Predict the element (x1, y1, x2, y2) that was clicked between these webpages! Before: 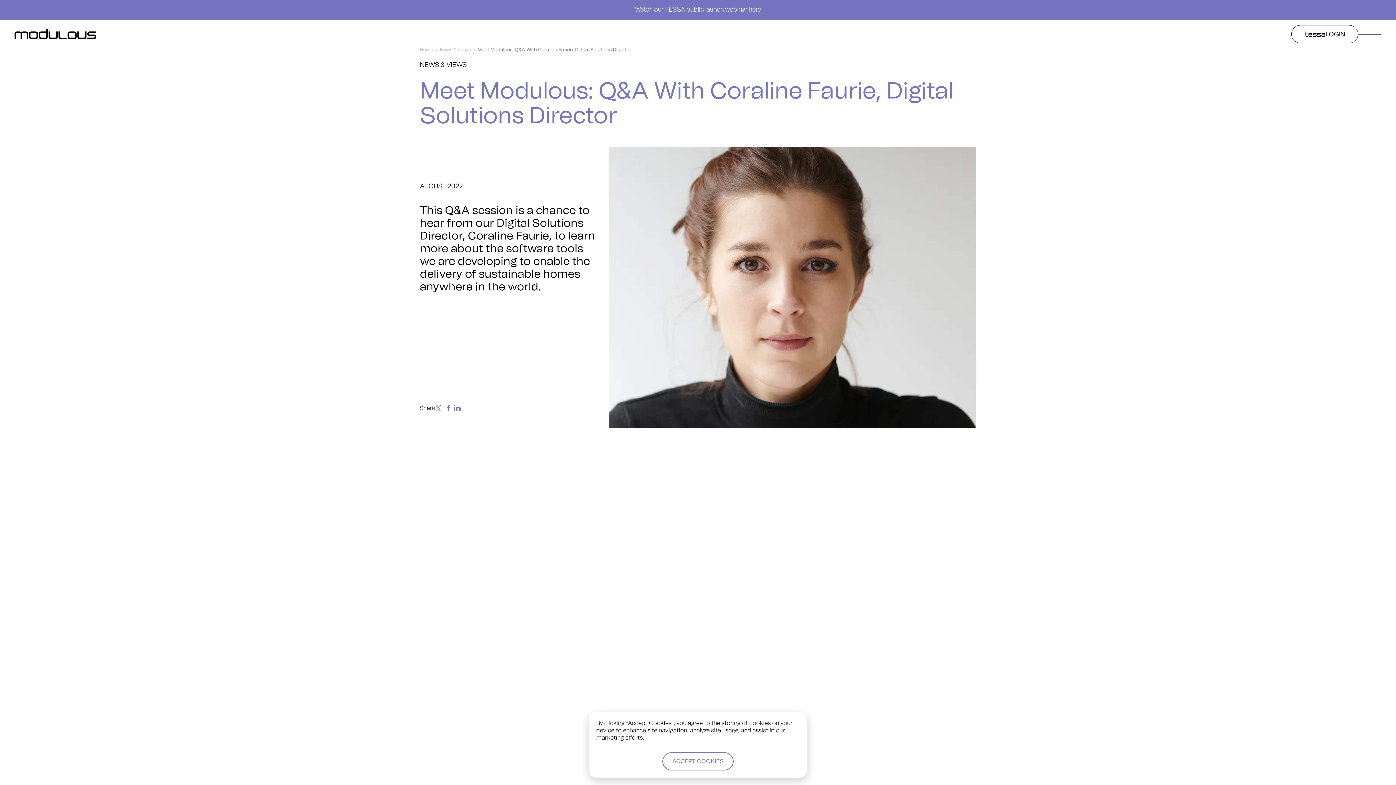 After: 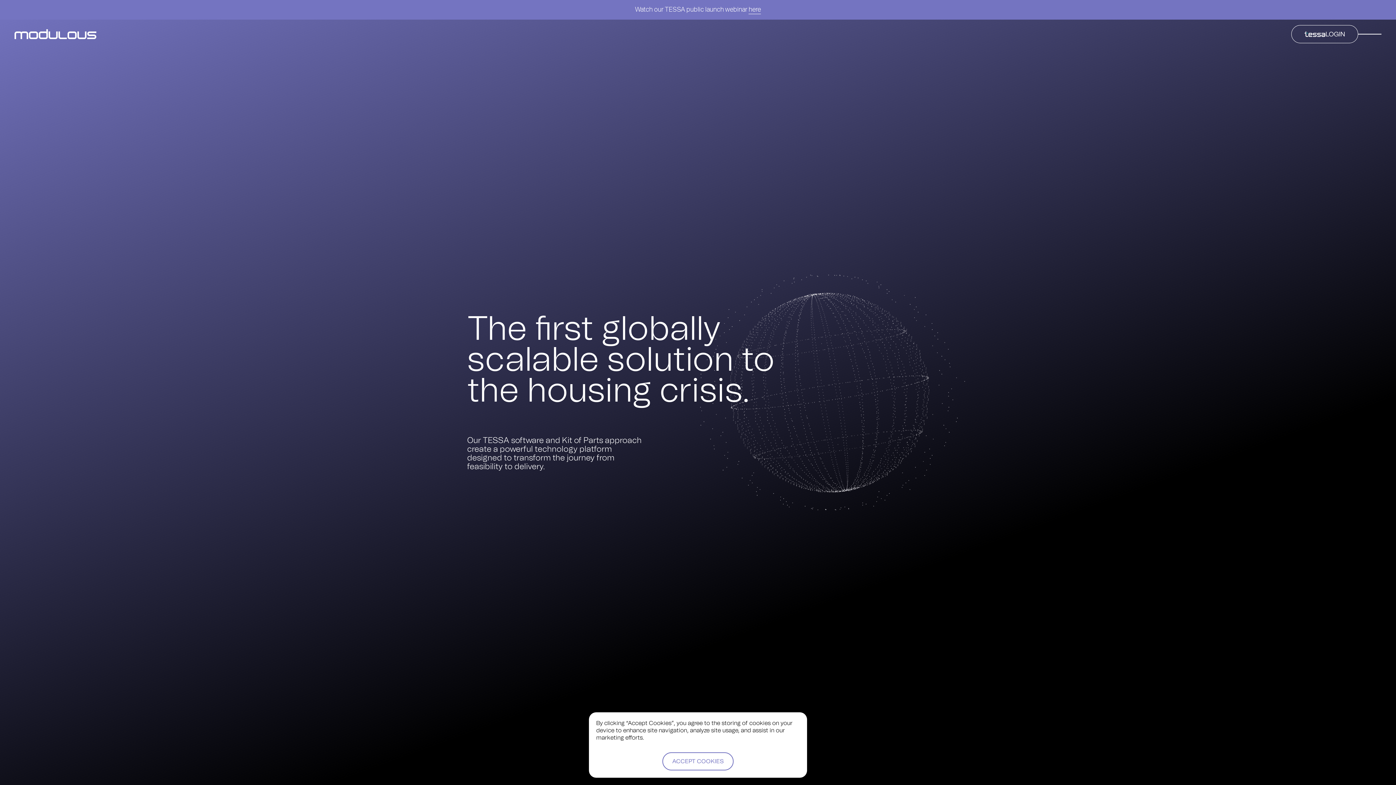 Action: bbox: (14, 29, 96, 39)